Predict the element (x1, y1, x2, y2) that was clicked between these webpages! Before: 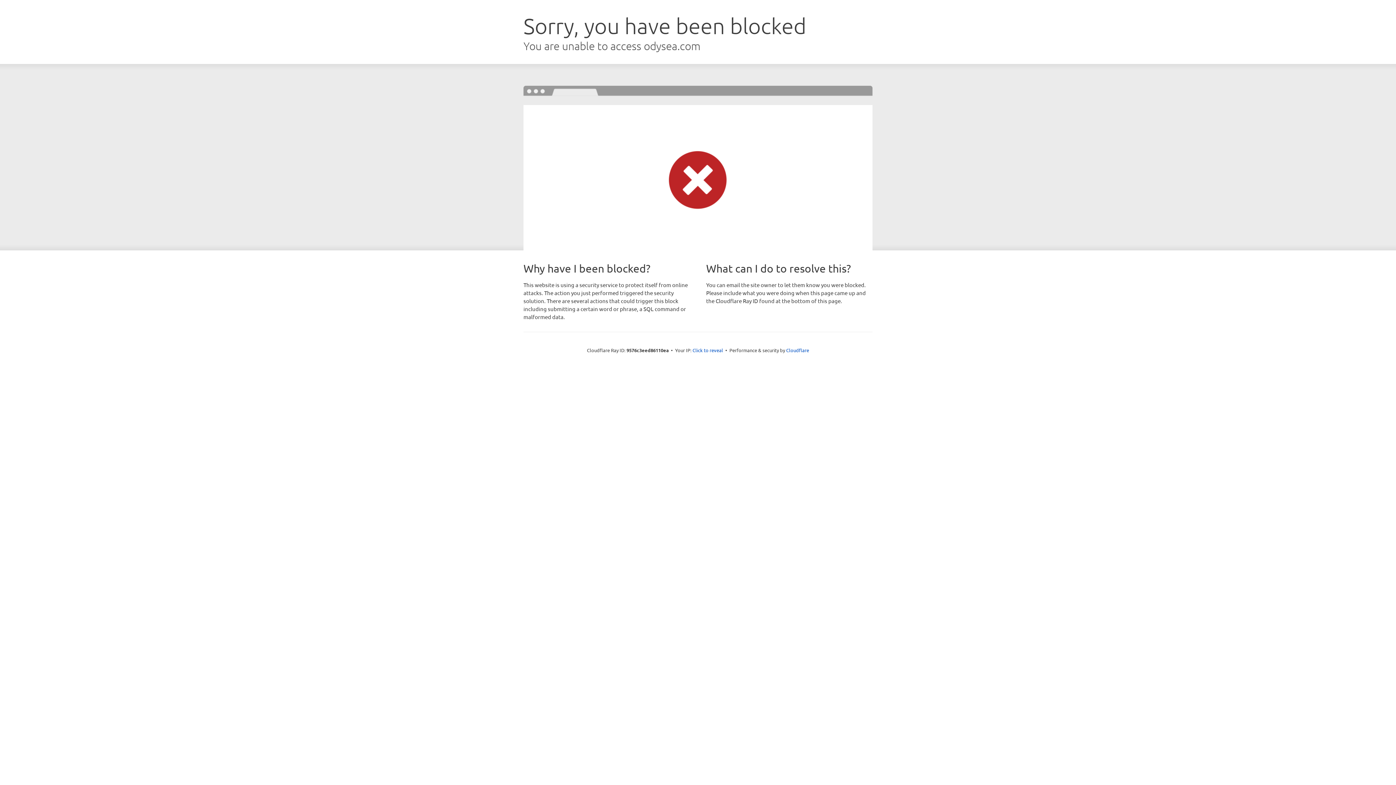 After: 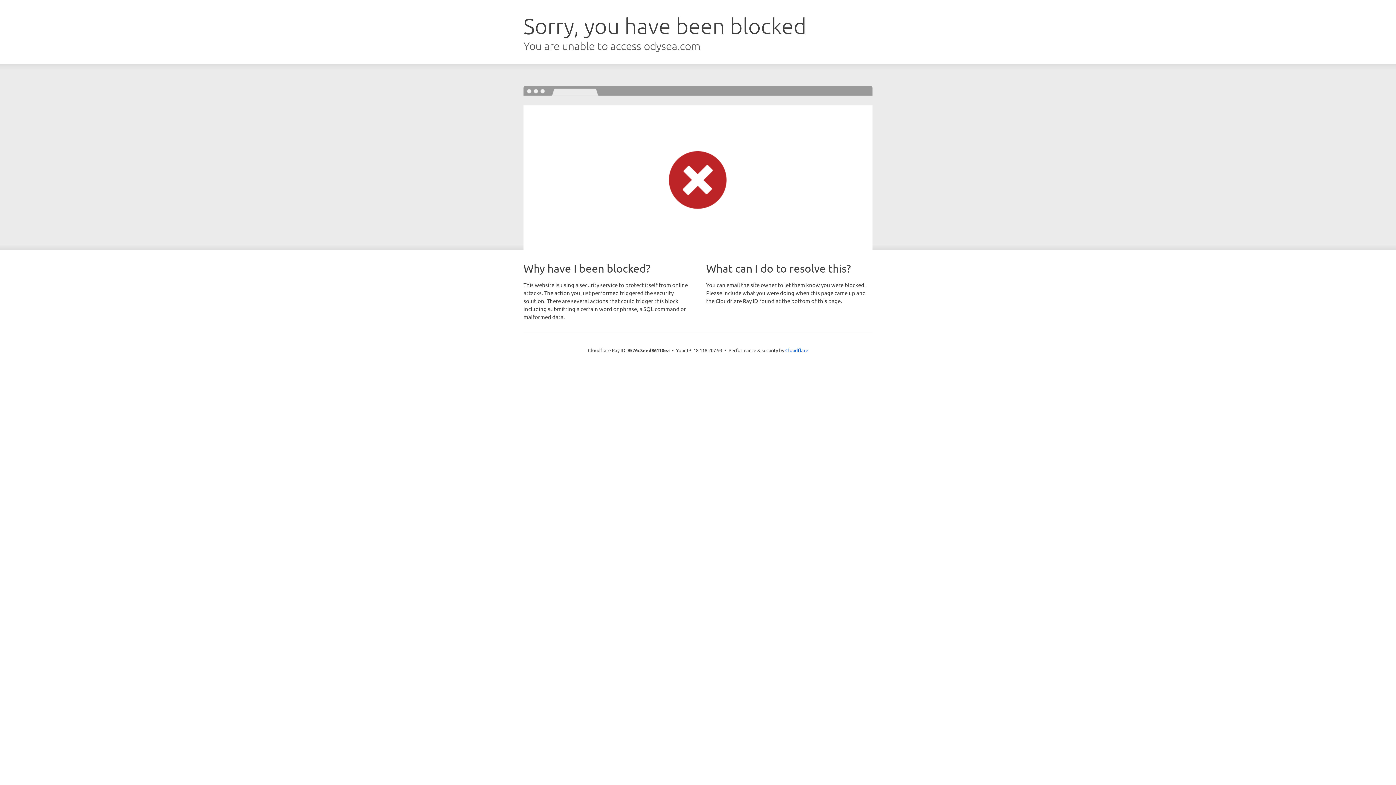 Action: label: Click to reveal bbox: (692, 346, 723, 353)